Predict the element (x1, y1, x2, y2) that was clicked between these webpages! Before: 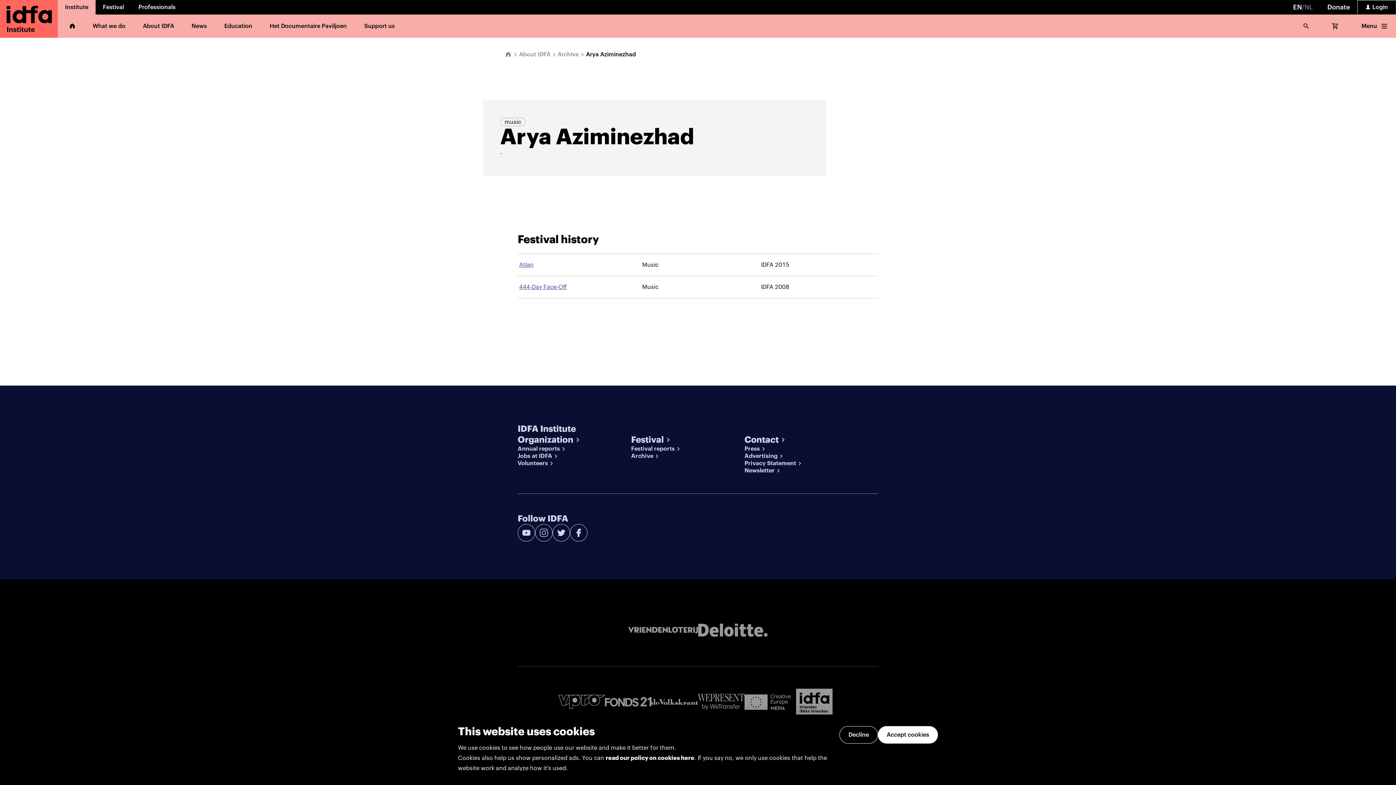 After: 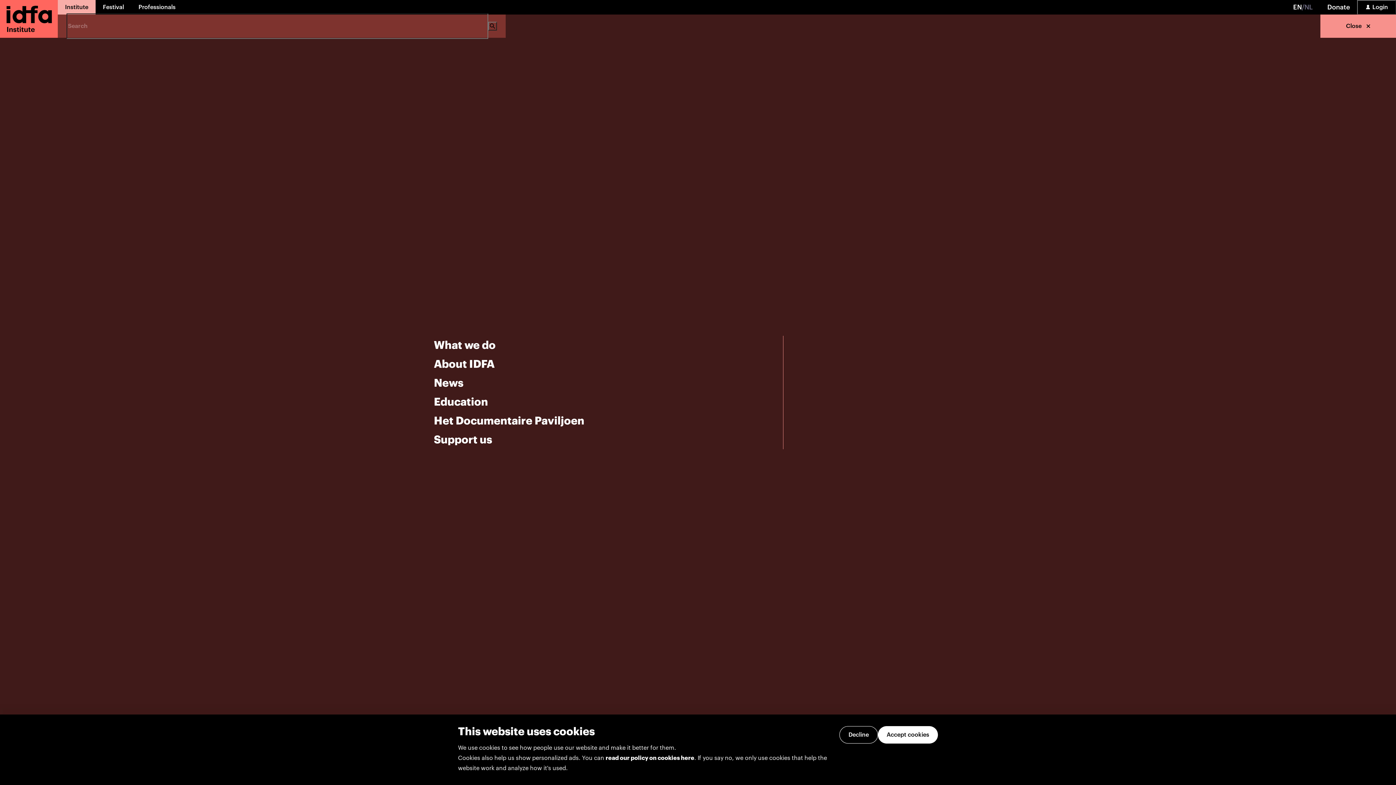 Action: bbox: (1353, 14, 1396, 37) label: Menu